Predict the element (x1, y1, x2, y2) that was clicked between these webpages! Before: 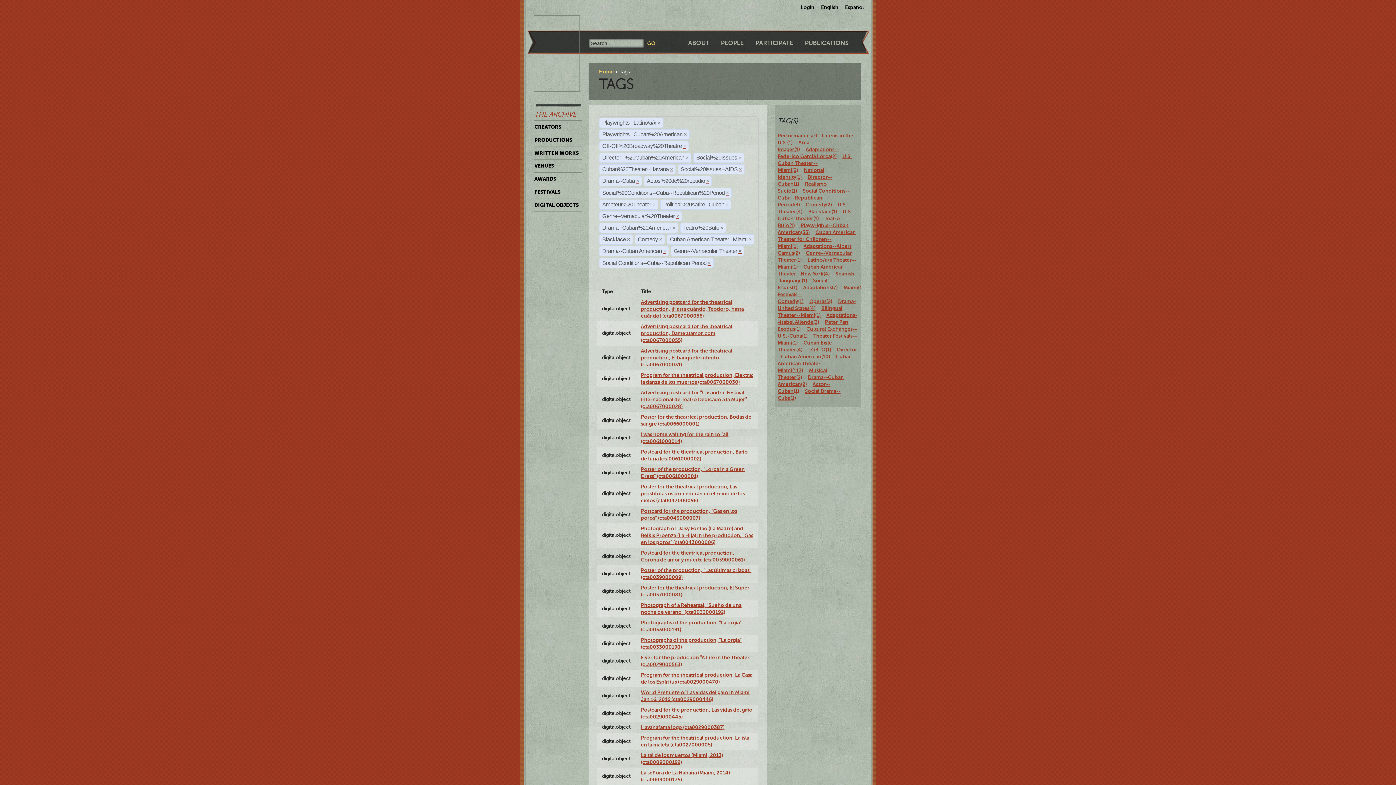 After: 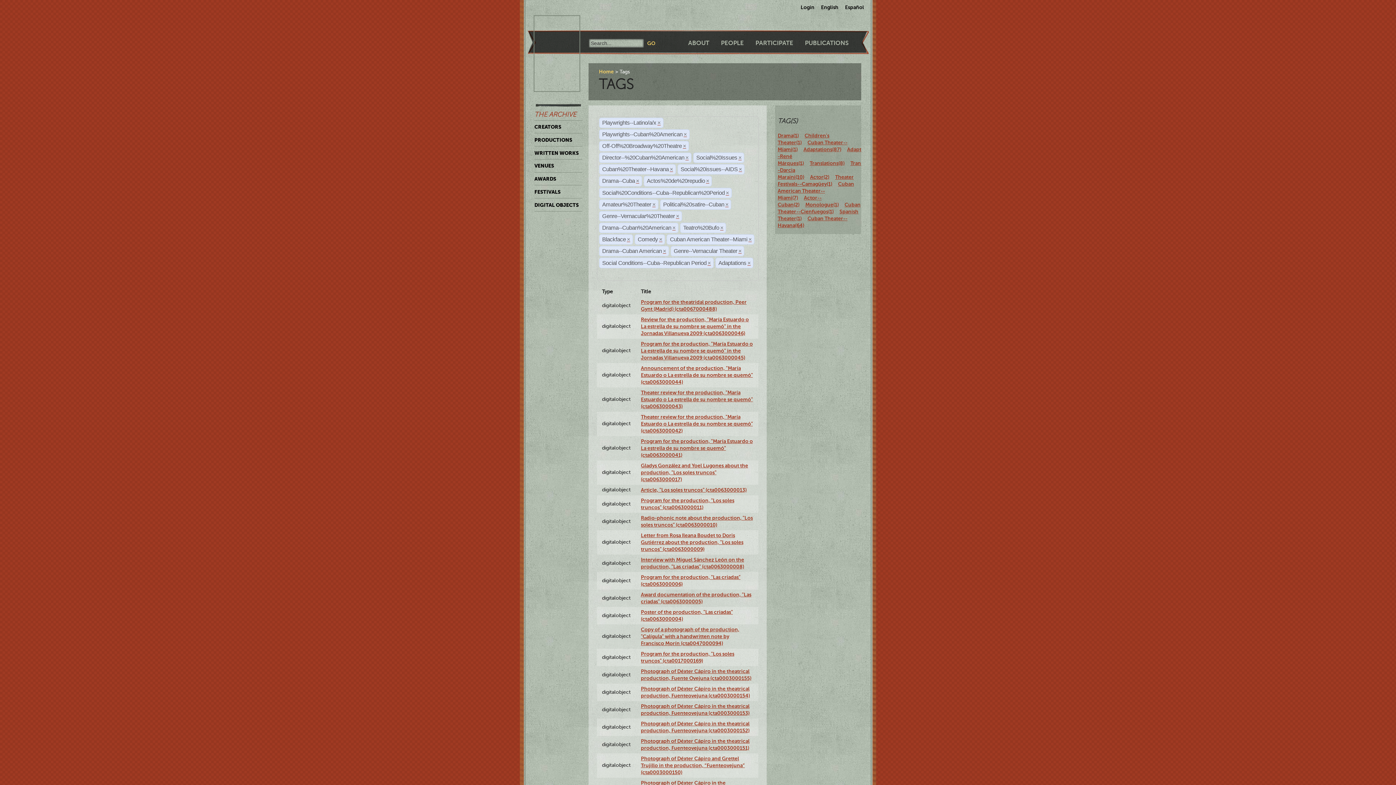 Action: bbox: (803, 284, 837, 290) label: Adaptations(7)